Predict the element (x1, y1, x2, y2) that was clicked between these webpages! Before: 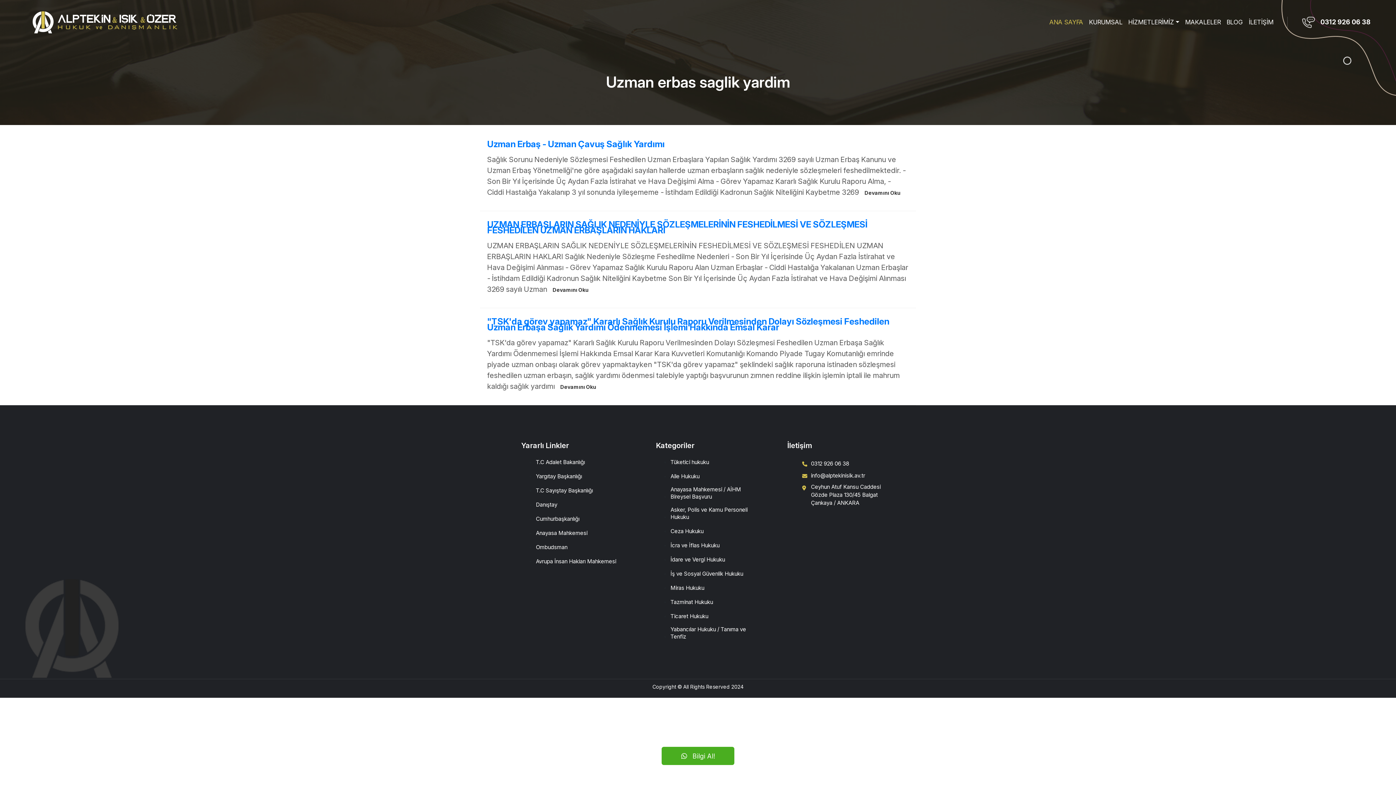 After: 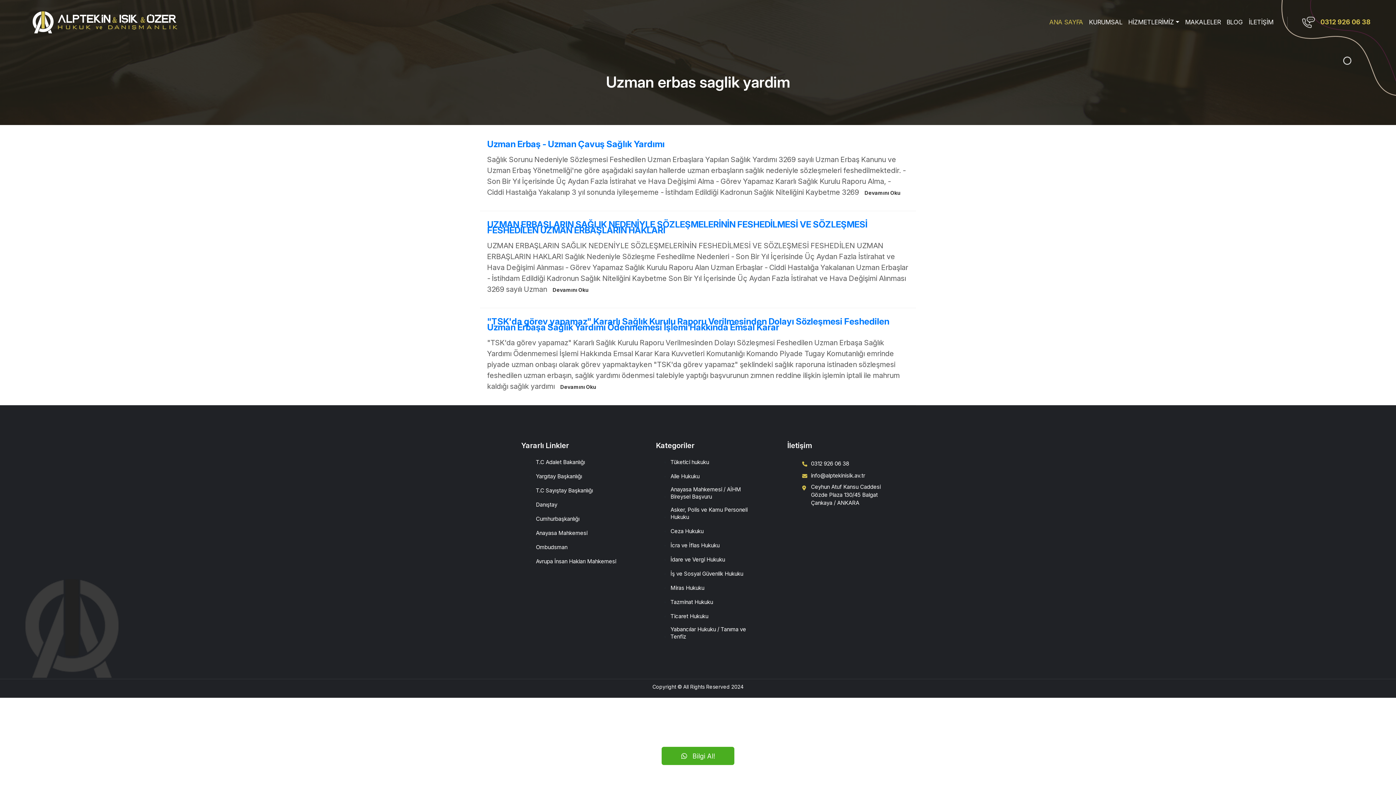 Action: label: 0312 926 06 38 bbox: (1320, 18, 1370, 25)